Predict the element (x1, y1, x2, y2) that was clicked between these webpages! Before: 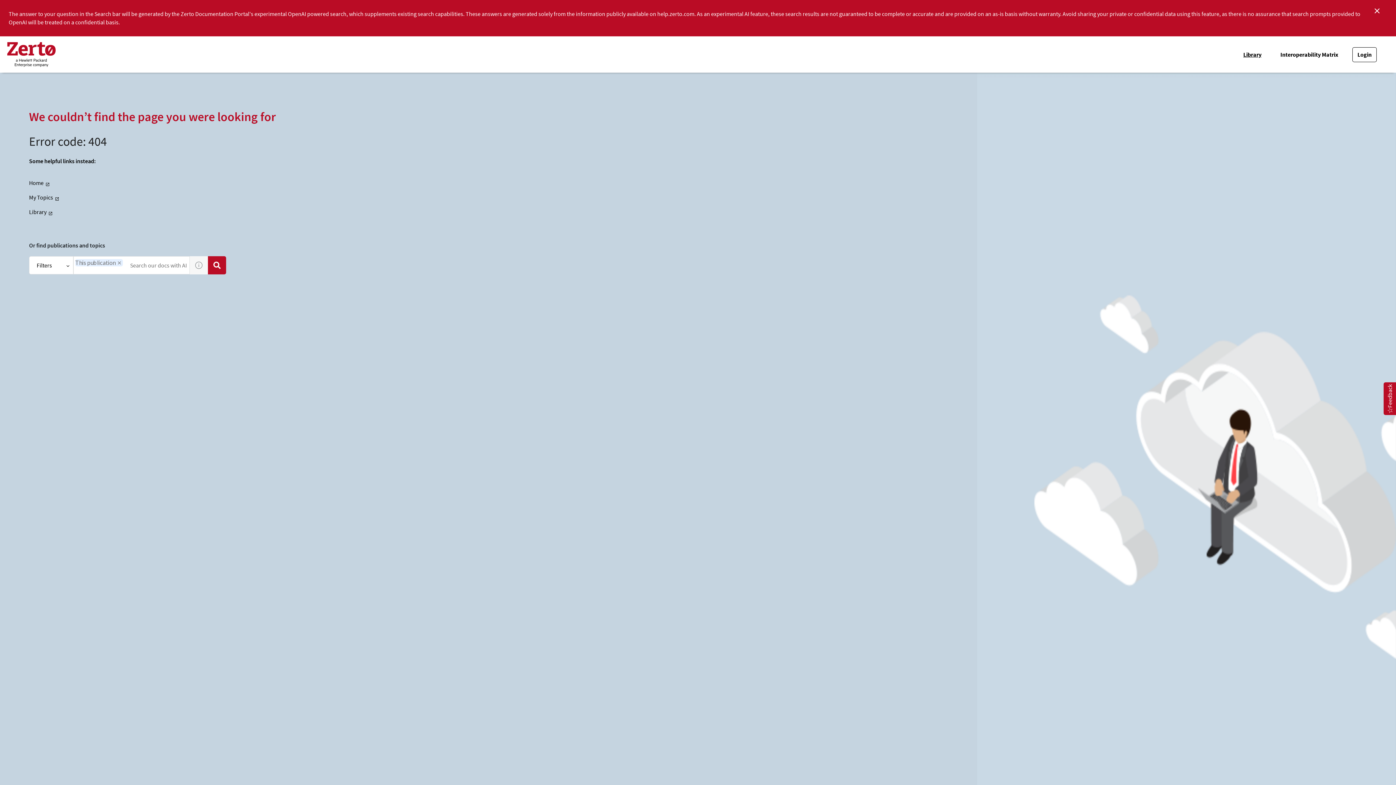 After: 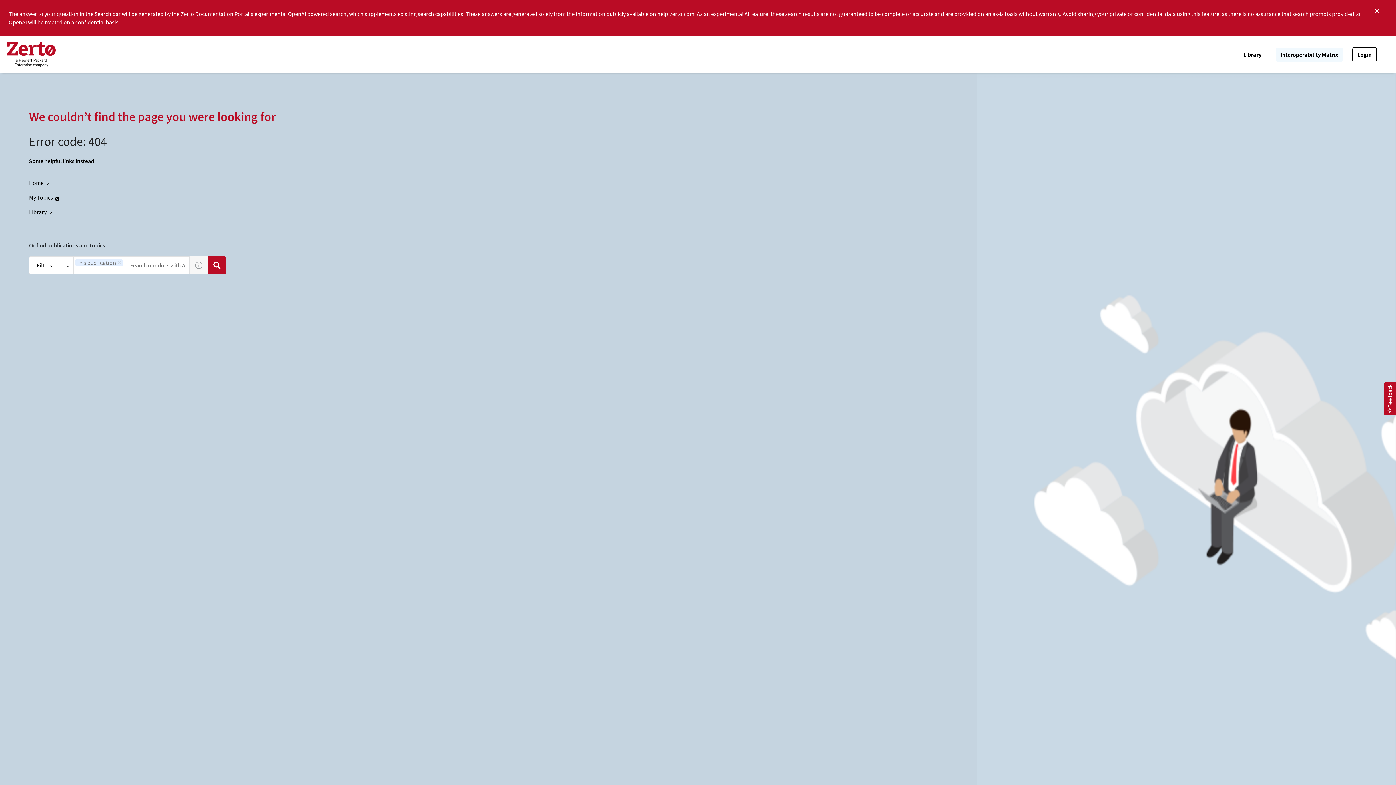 Action: bbox: (1276, 47, 1343, 61) label: Interoperability Matrix